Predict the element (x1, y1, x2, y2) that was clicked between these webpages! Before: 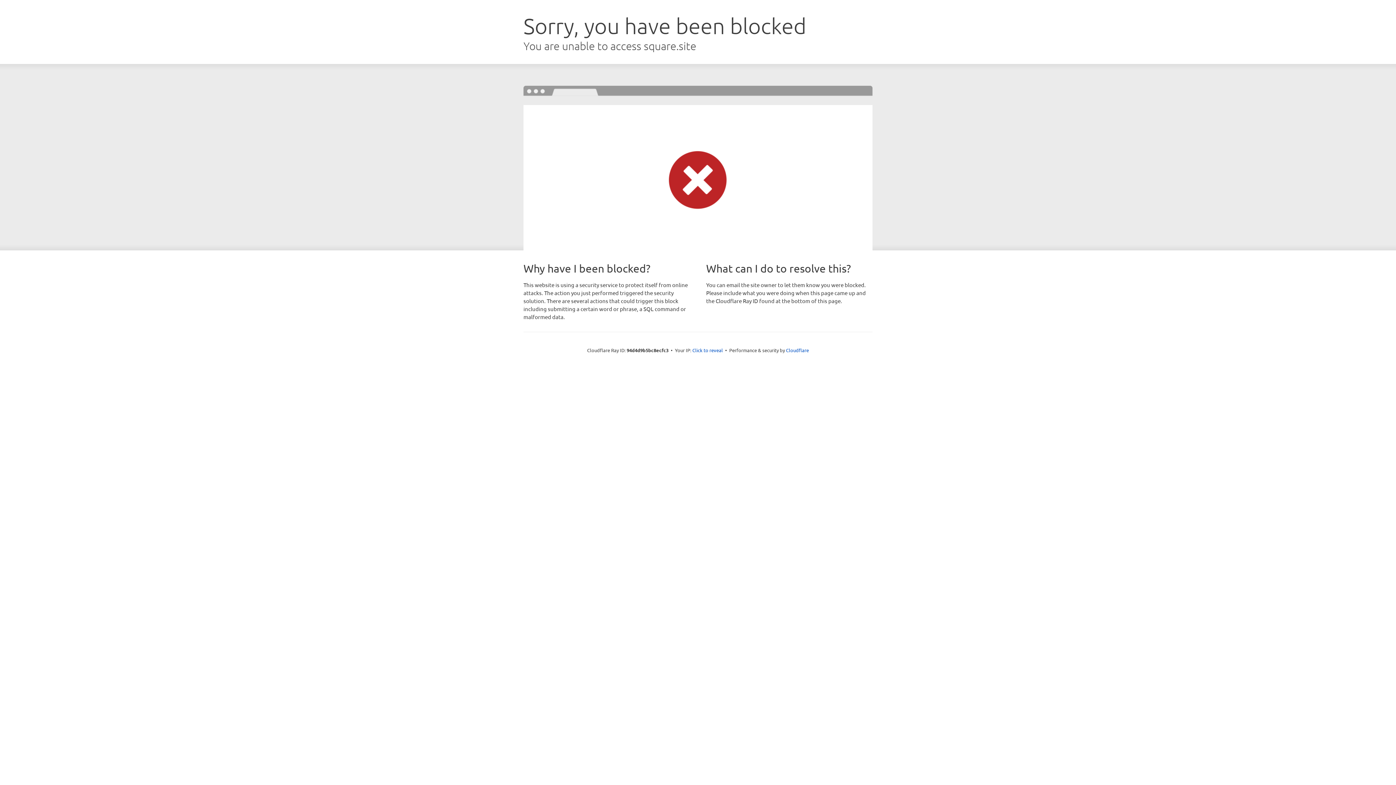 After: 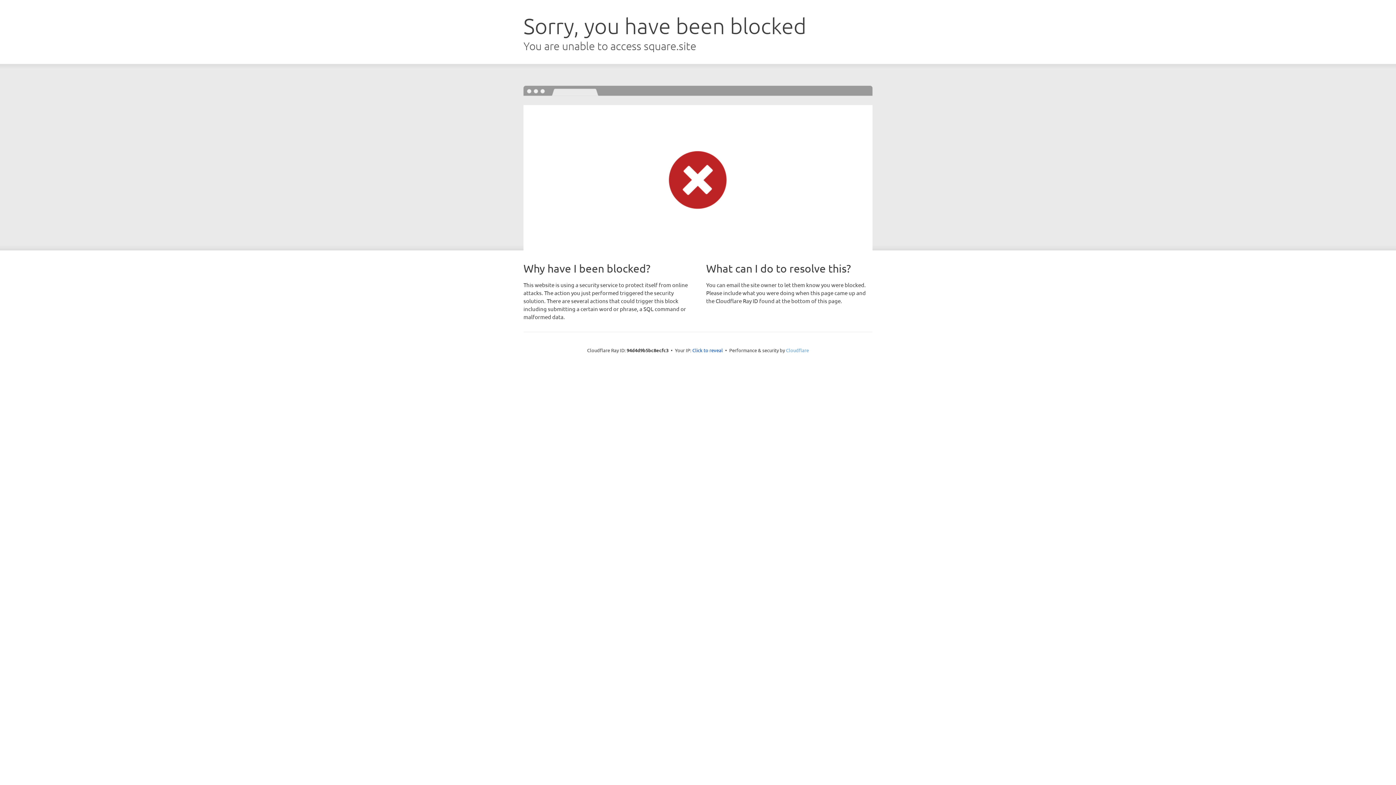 Action: label: Cloudflare bbox: (786, 347, 809, 353)